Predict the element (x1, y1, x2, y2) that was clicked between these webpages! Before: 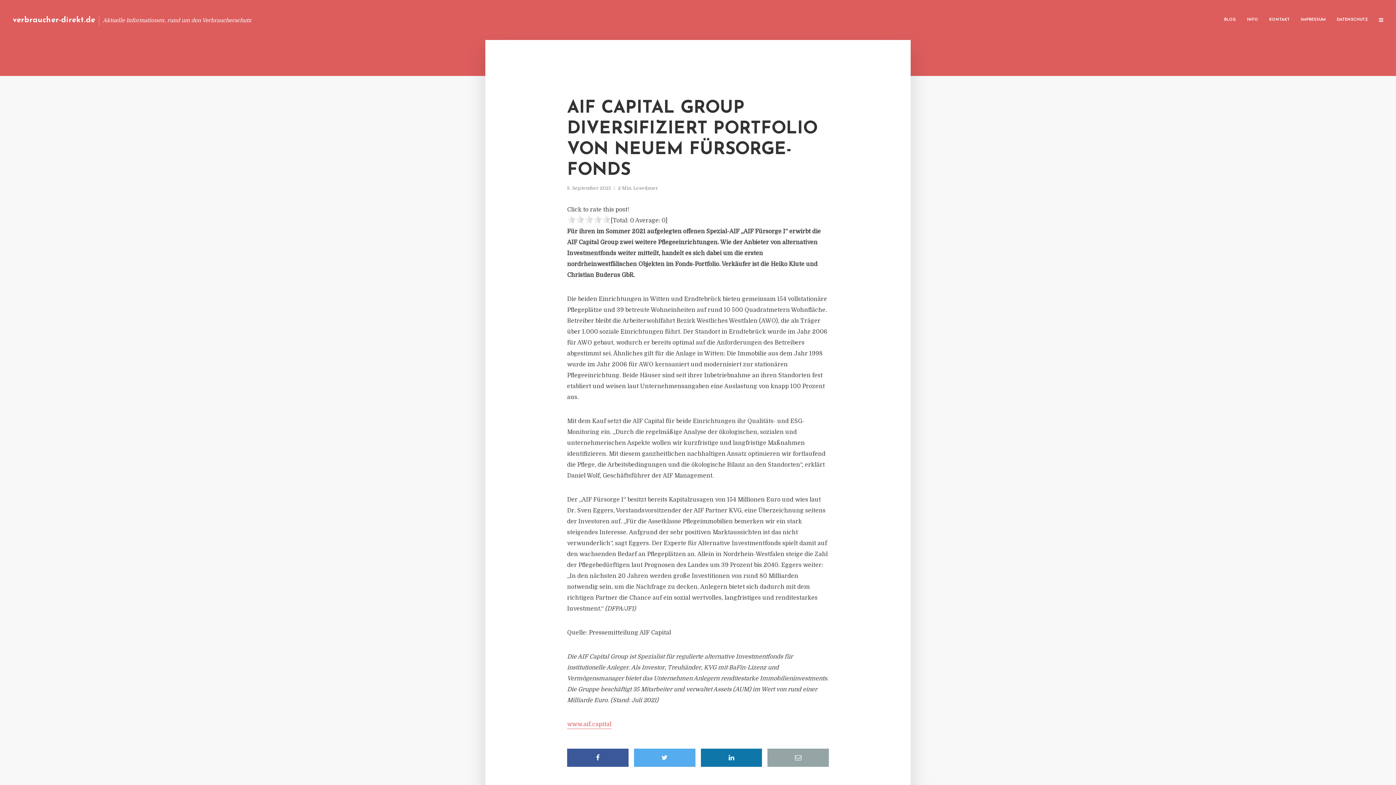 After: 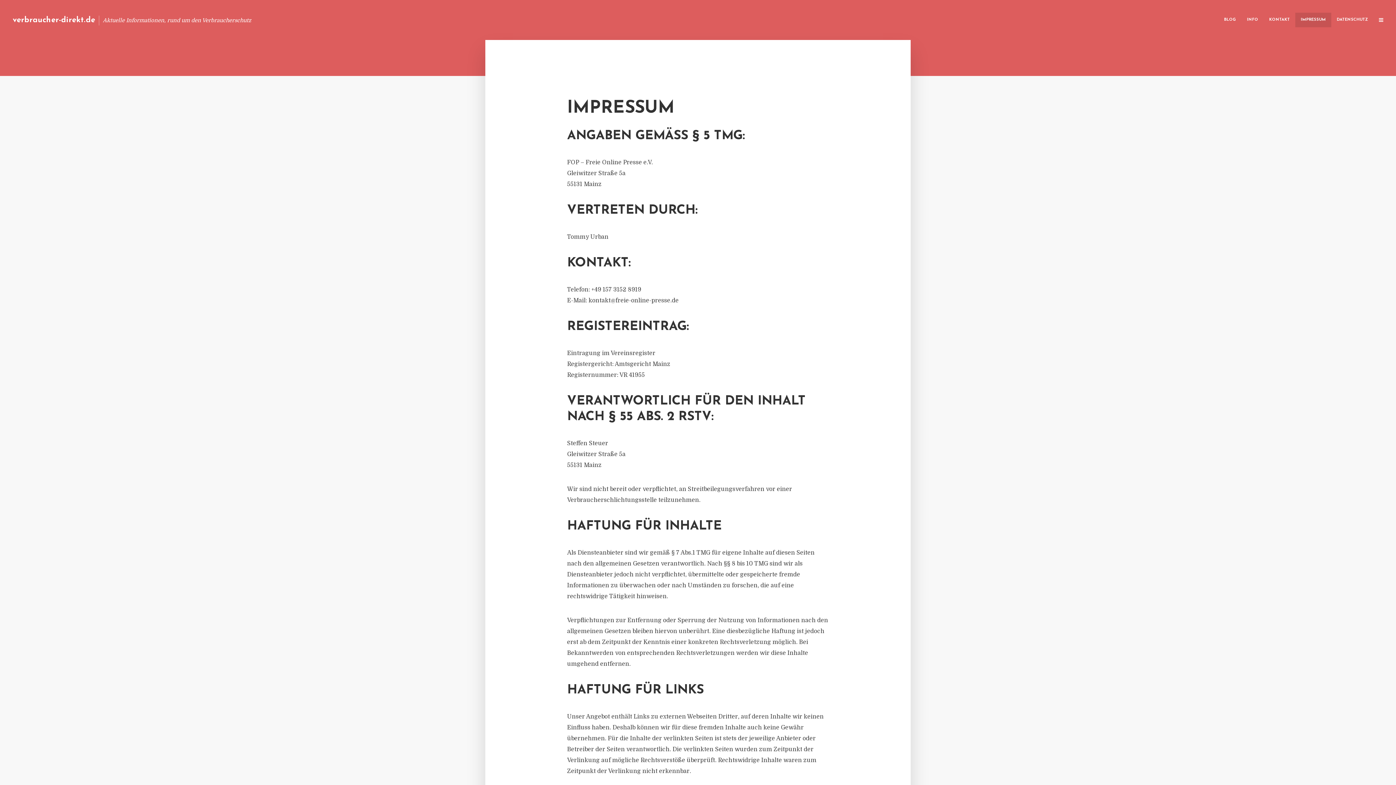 Action: label: IMPRESSUM bbox: (1295, 12, 1331, 27)